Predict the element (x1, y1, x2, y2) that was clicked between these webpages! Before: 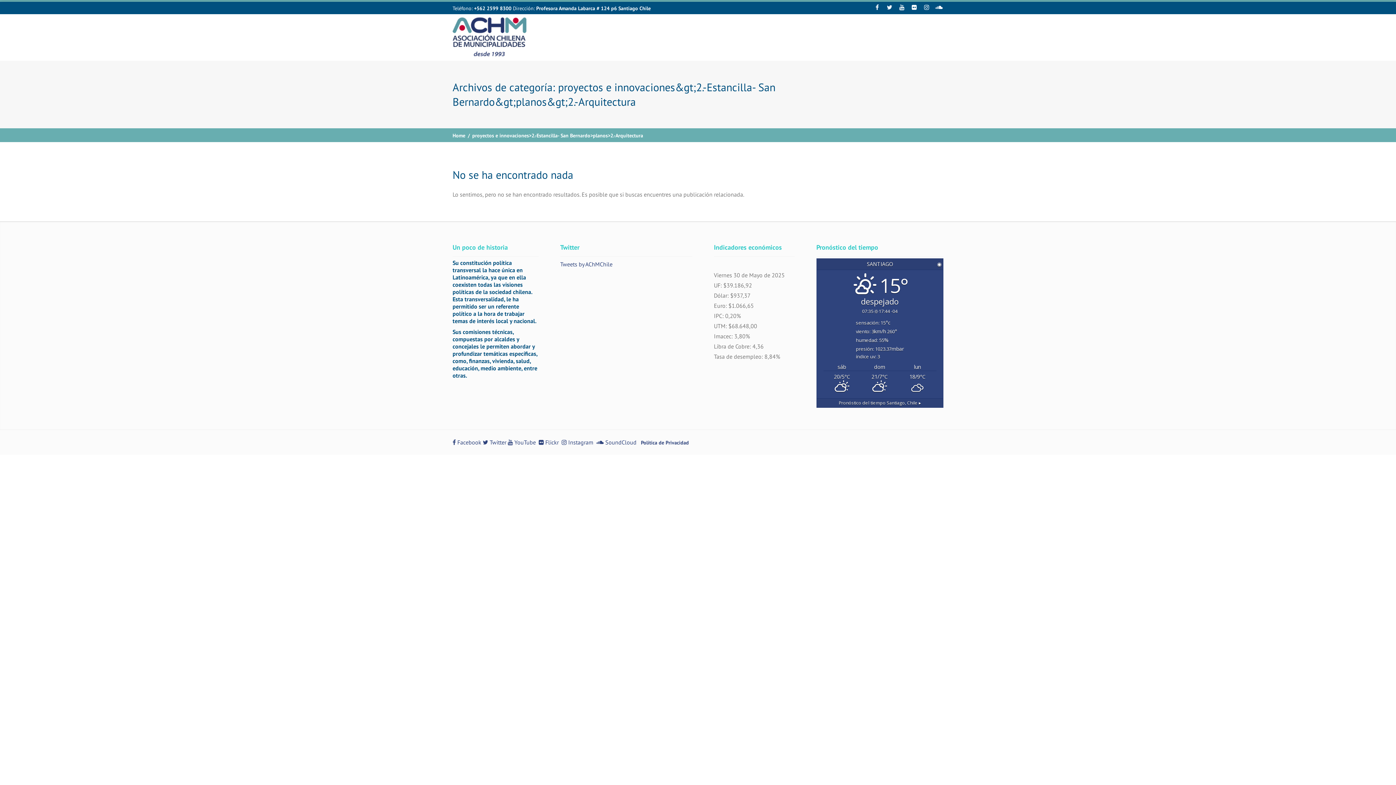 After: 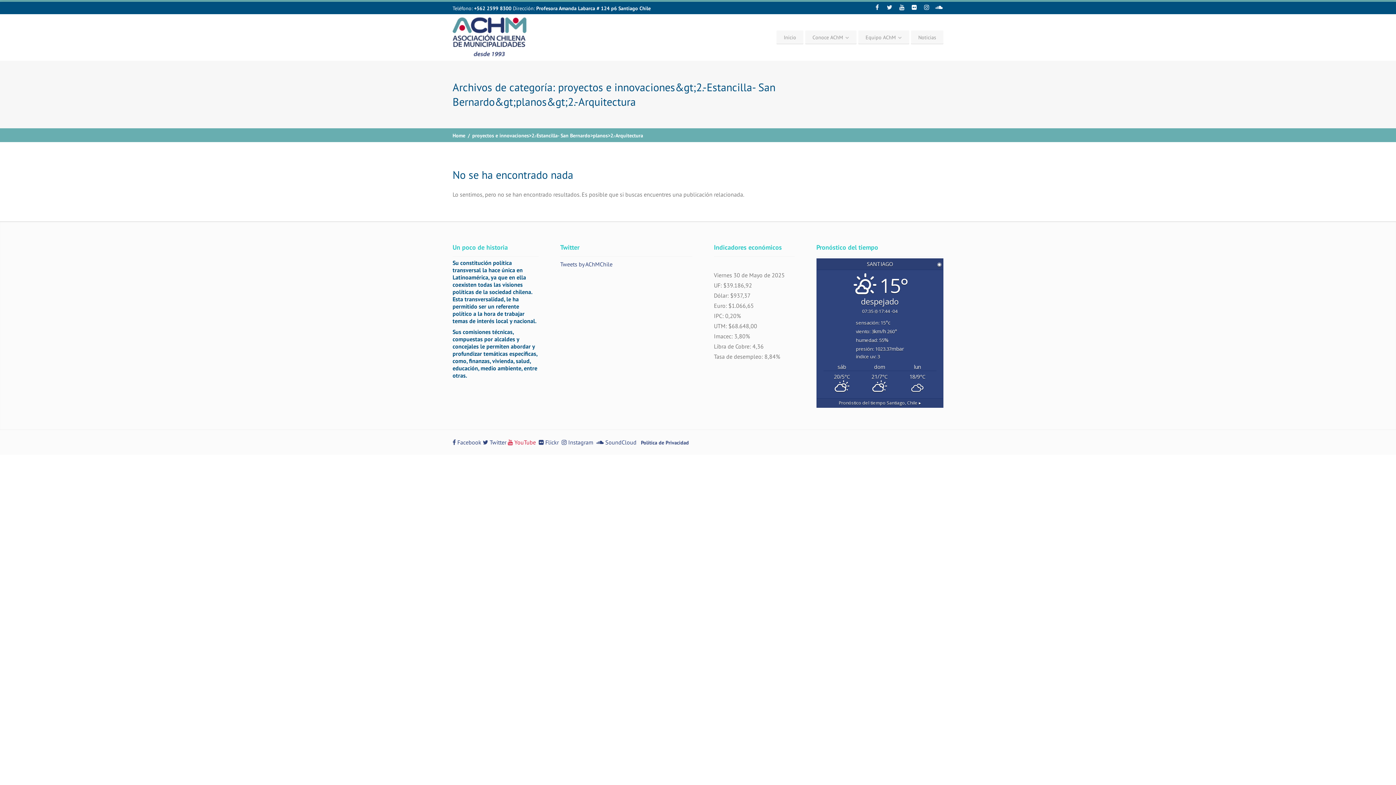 Action: bbox: (508, 438, 536, 446) label:  YouTube